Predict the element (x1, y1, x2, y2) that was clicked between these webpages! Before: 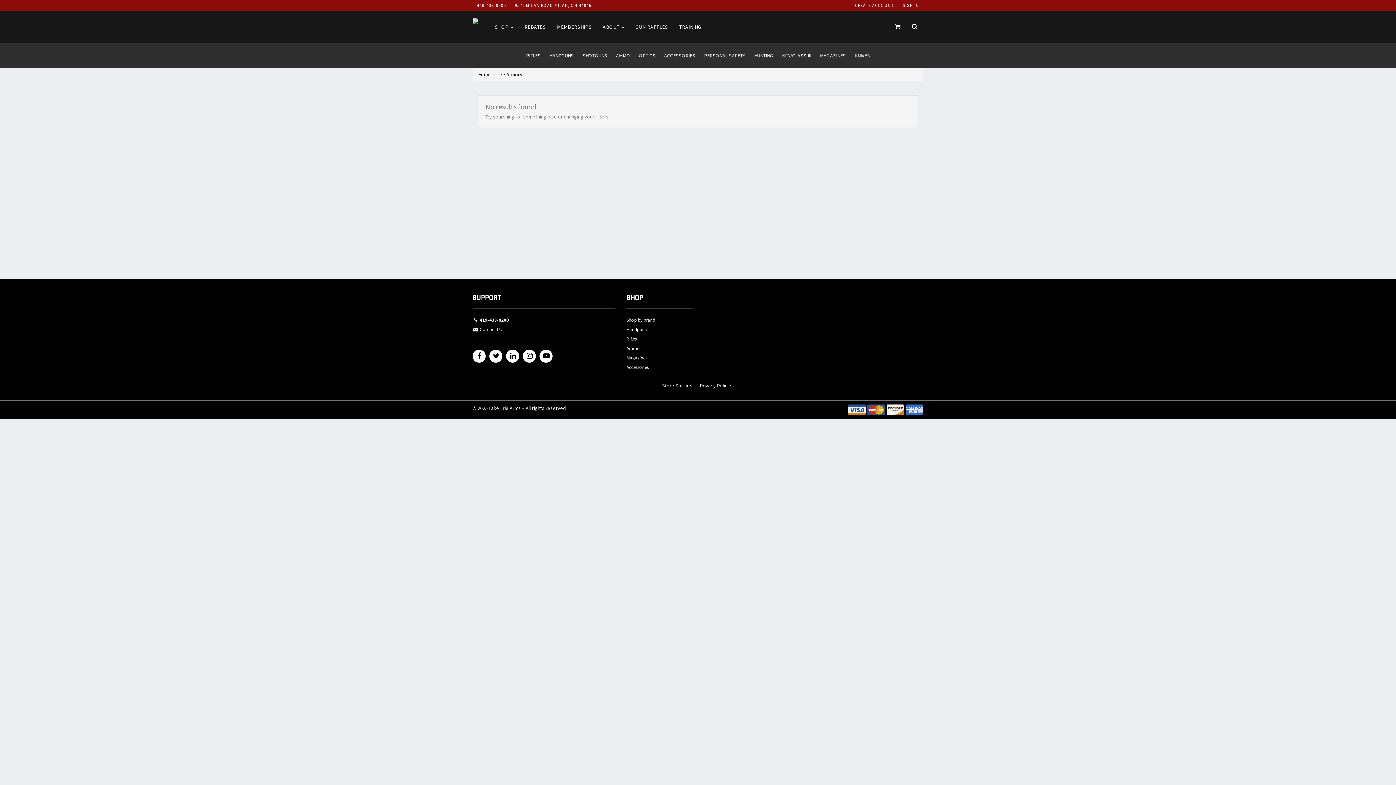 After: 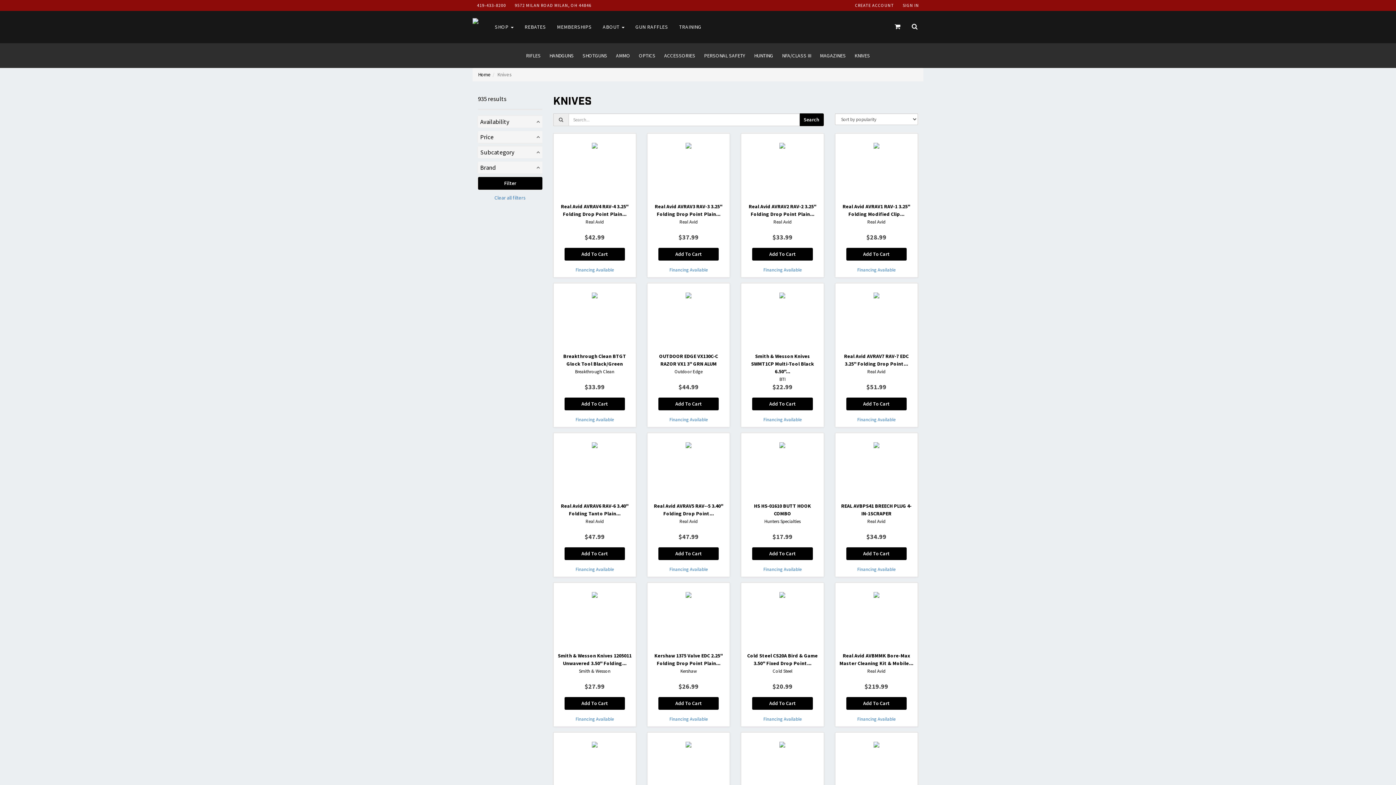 Action: label: KNIVES bbox: (850, 43, 874, 68)